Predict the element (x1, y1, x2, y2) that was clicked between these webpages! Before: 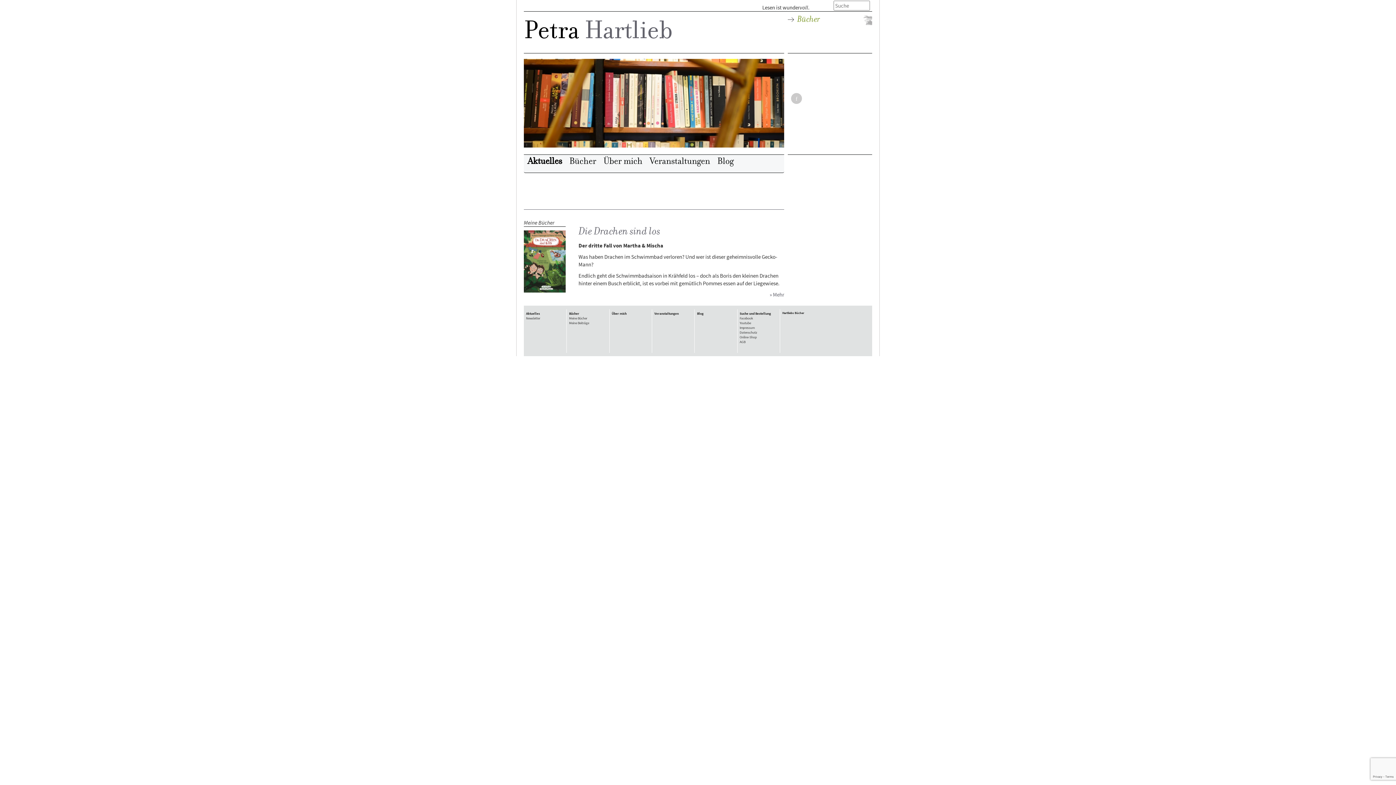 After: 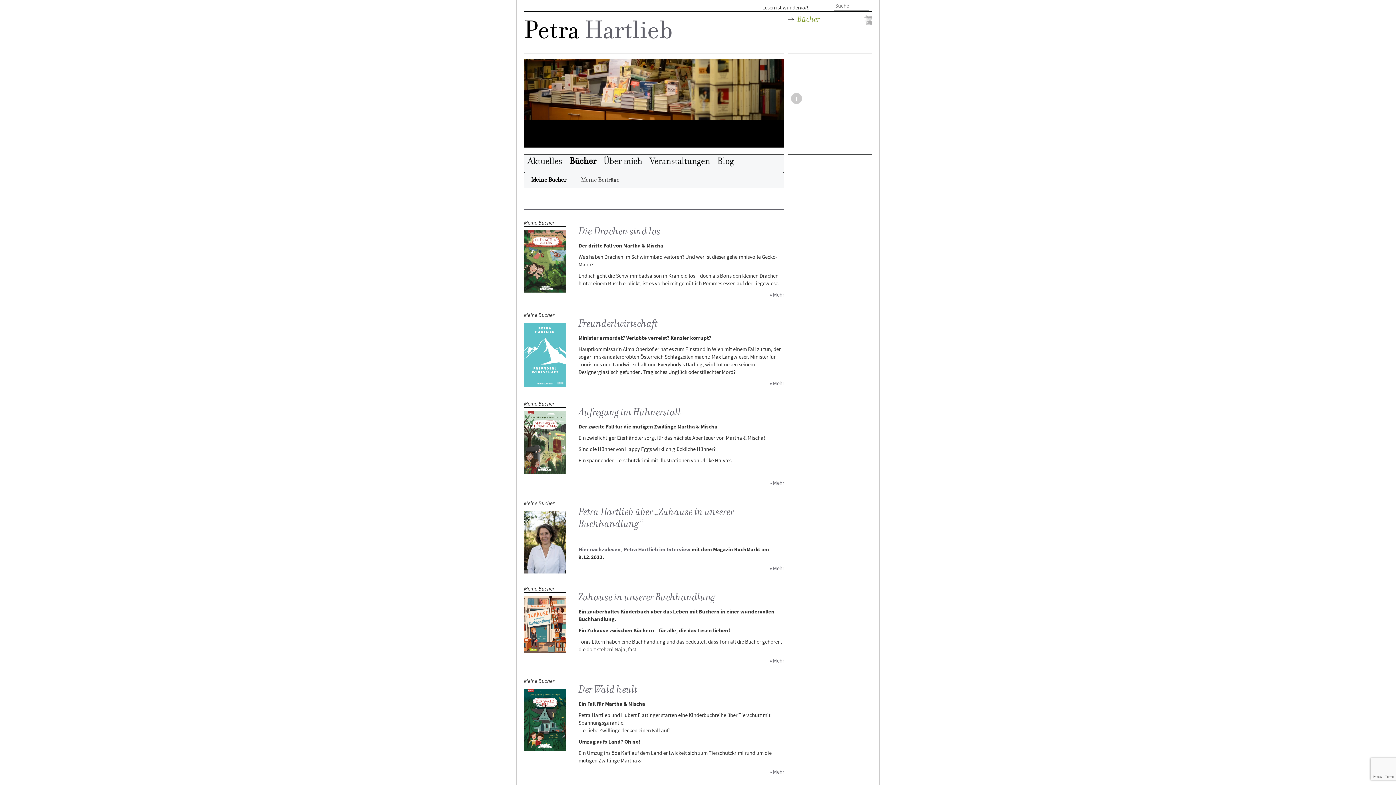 Action: label: Meine Bücher bbox: (569, 316, 587, 320)